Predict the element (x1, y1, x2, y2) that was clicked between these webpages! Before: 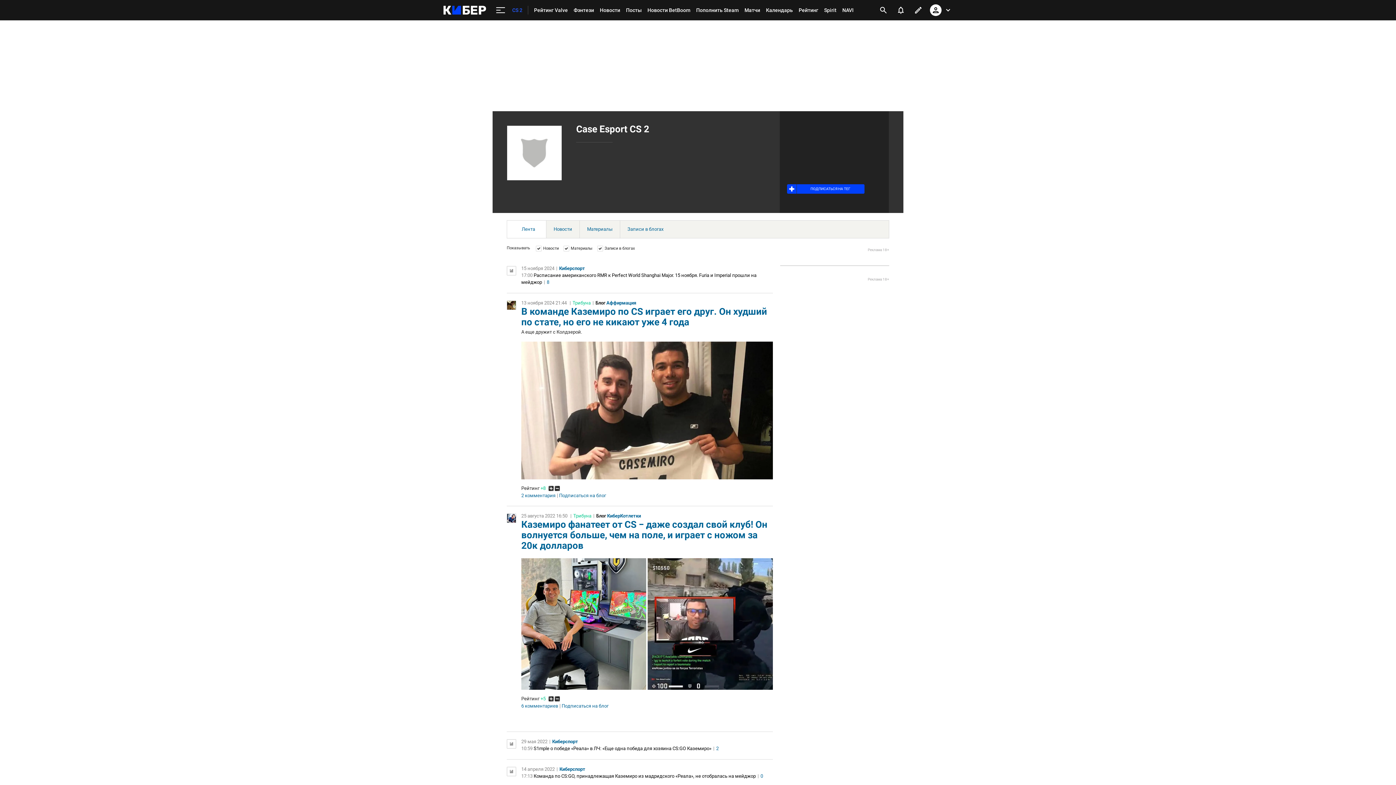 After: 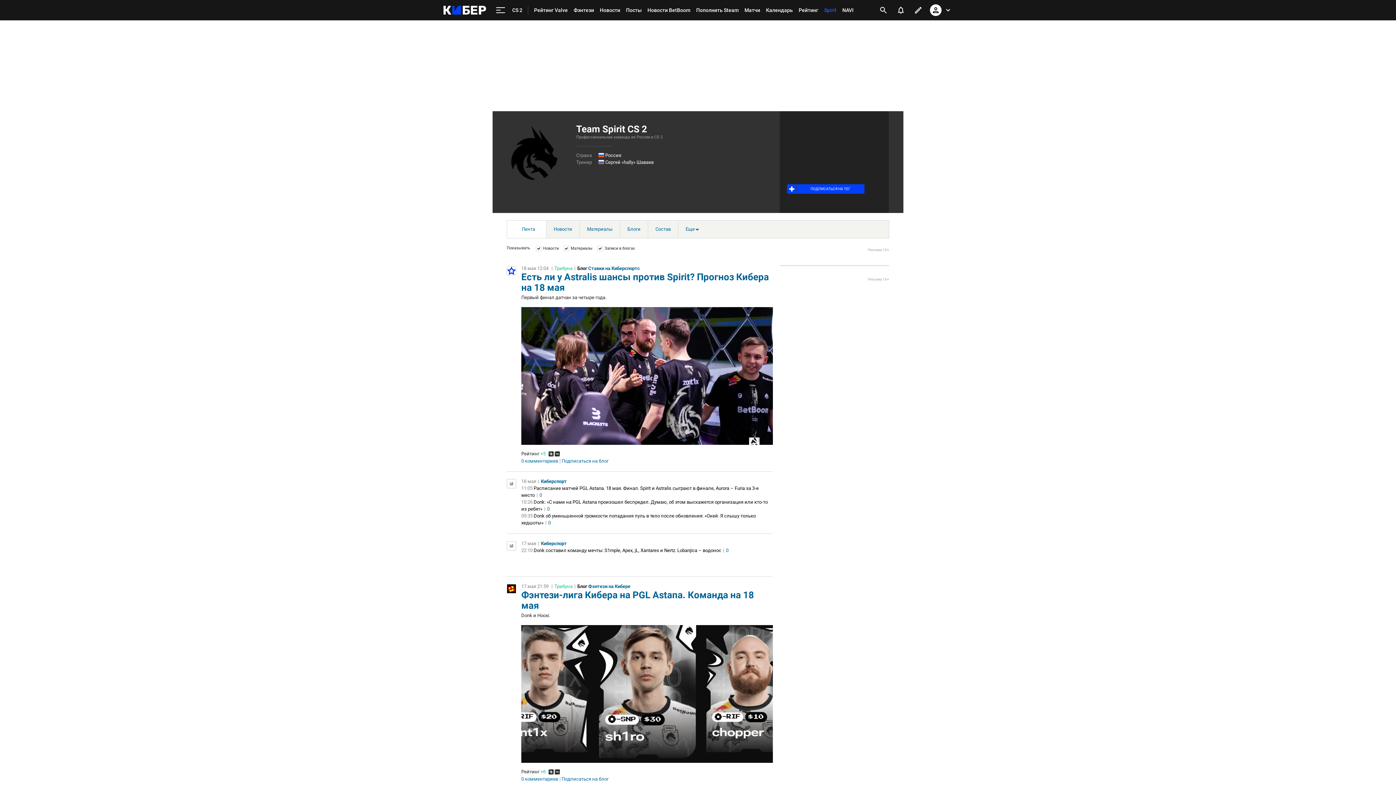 Action: bbox: (821, 0, 839, 20) label: Spirit